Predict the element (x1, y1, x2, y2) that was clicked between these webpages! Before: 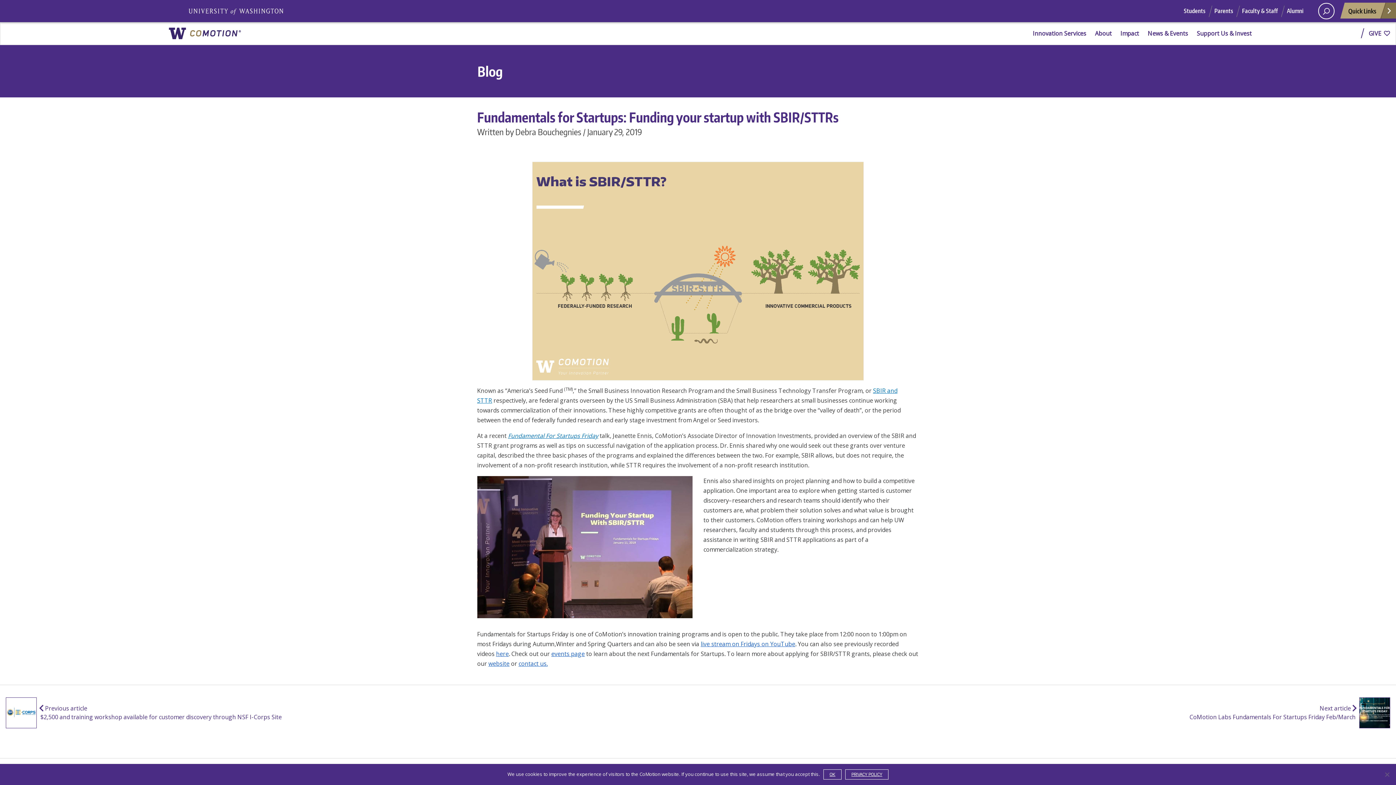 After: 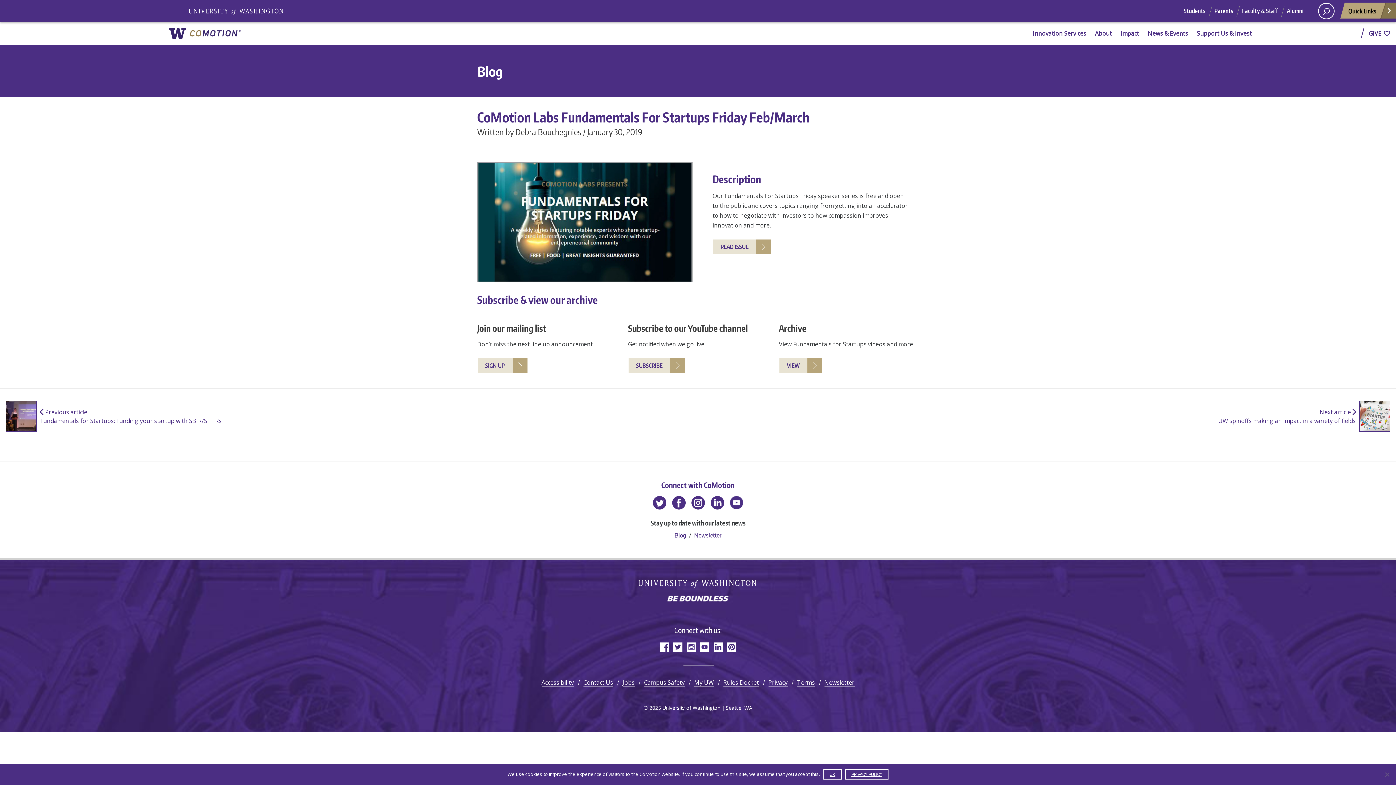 Action: label: Next article
CoMotion Labs Fundamentals For Startups Friday Feb/March bbox: (698, 697, 1390, 728)